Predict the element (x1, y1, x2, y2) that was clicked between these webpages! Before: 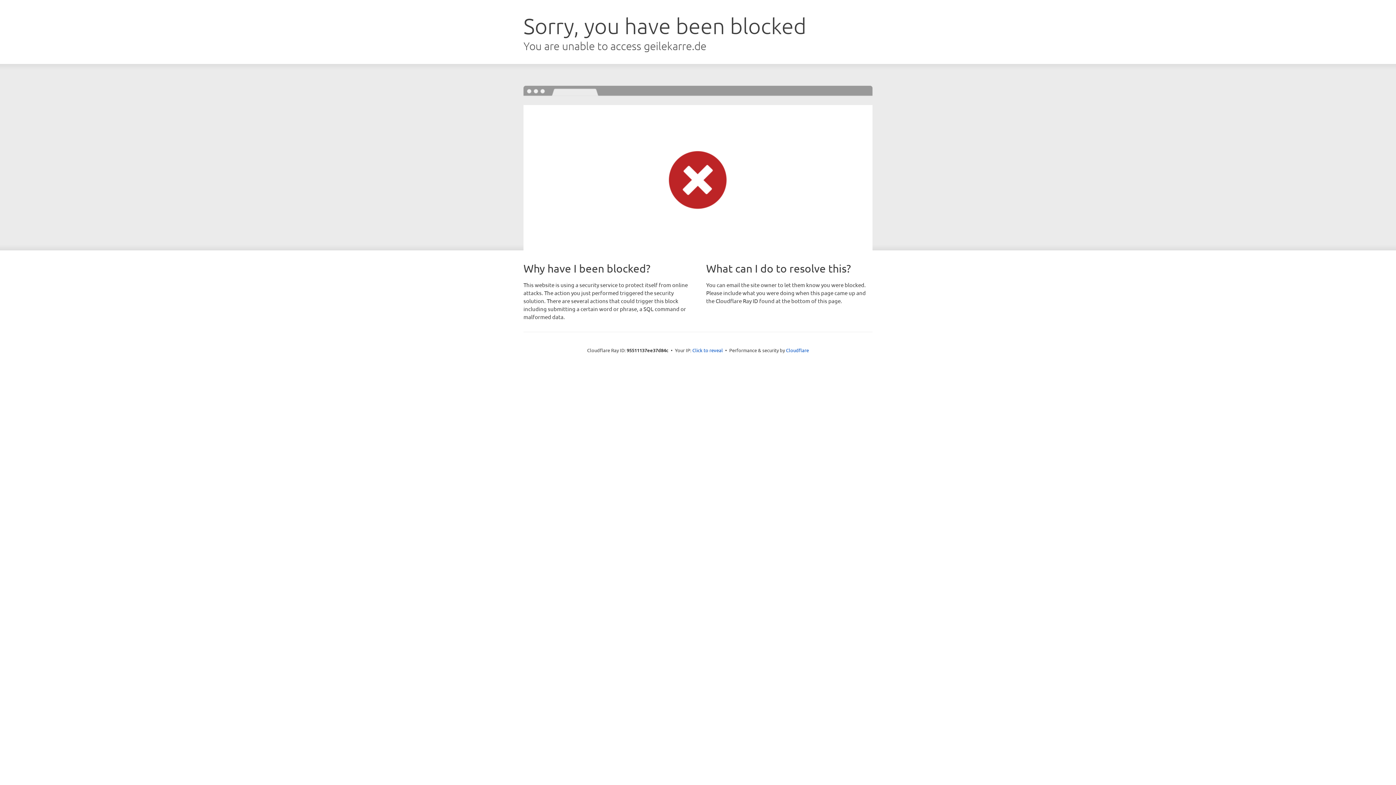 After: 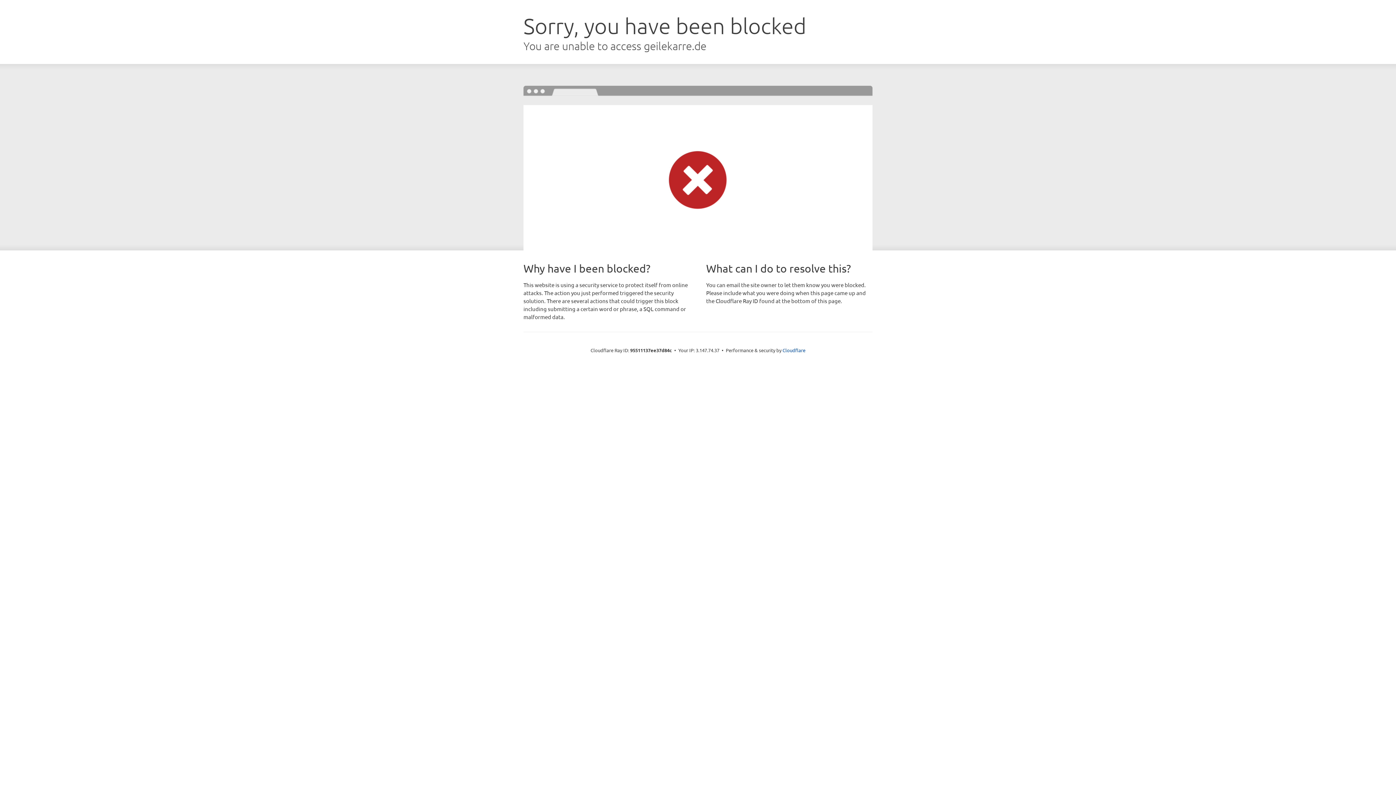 Action: bbox: (692, 346, 723, 353) label: Click to reveal